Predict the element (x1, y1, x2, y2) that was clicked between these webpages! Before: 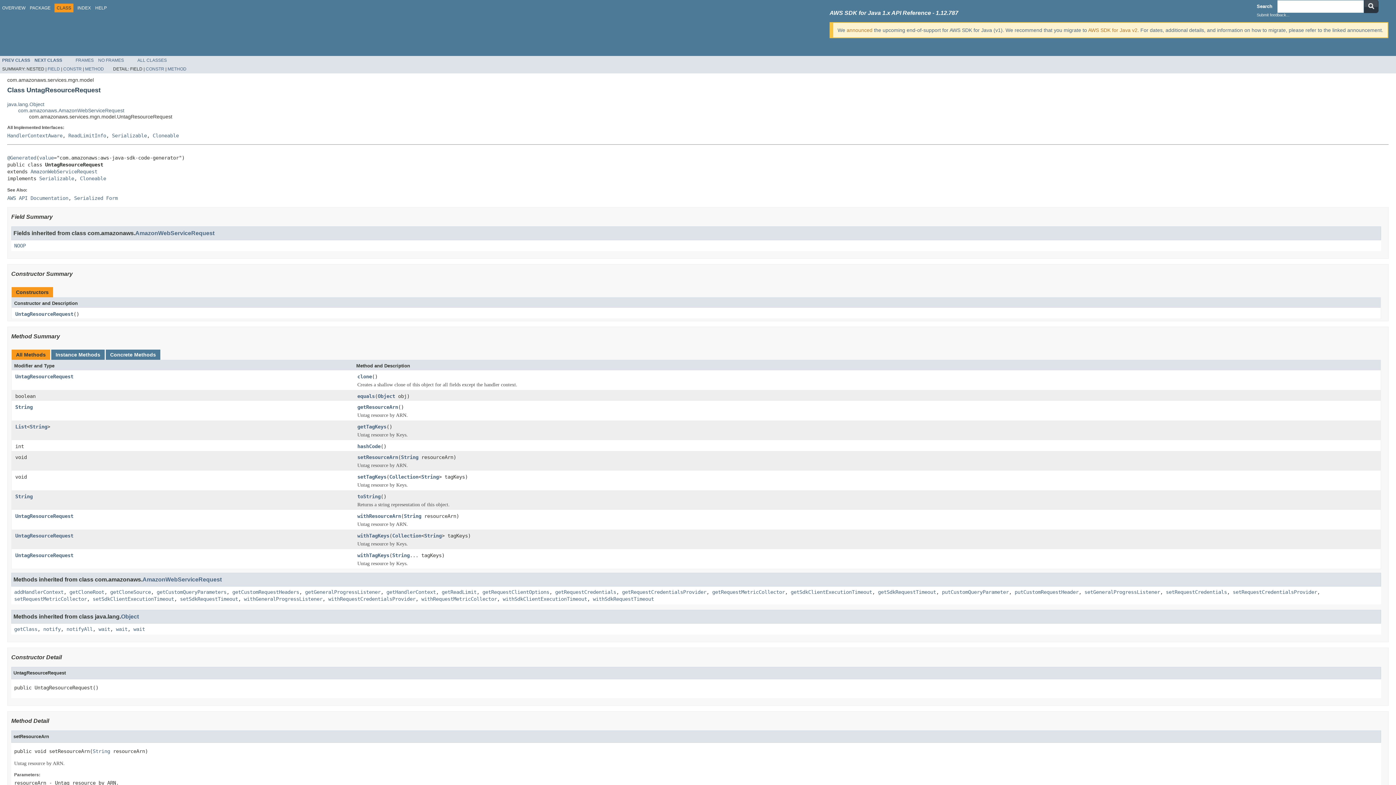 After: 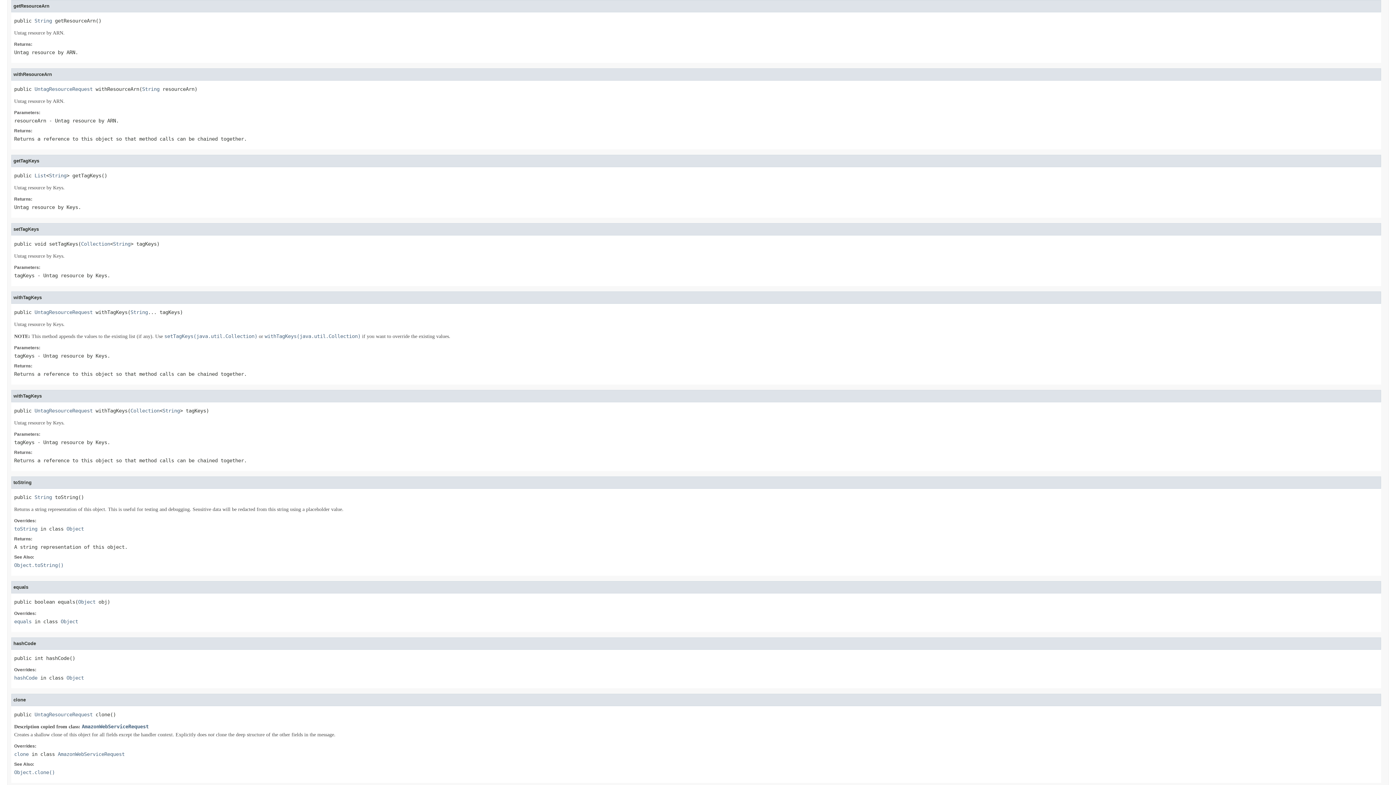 Action: label: getResourceArn bbox: (357, 404, 398, 411)